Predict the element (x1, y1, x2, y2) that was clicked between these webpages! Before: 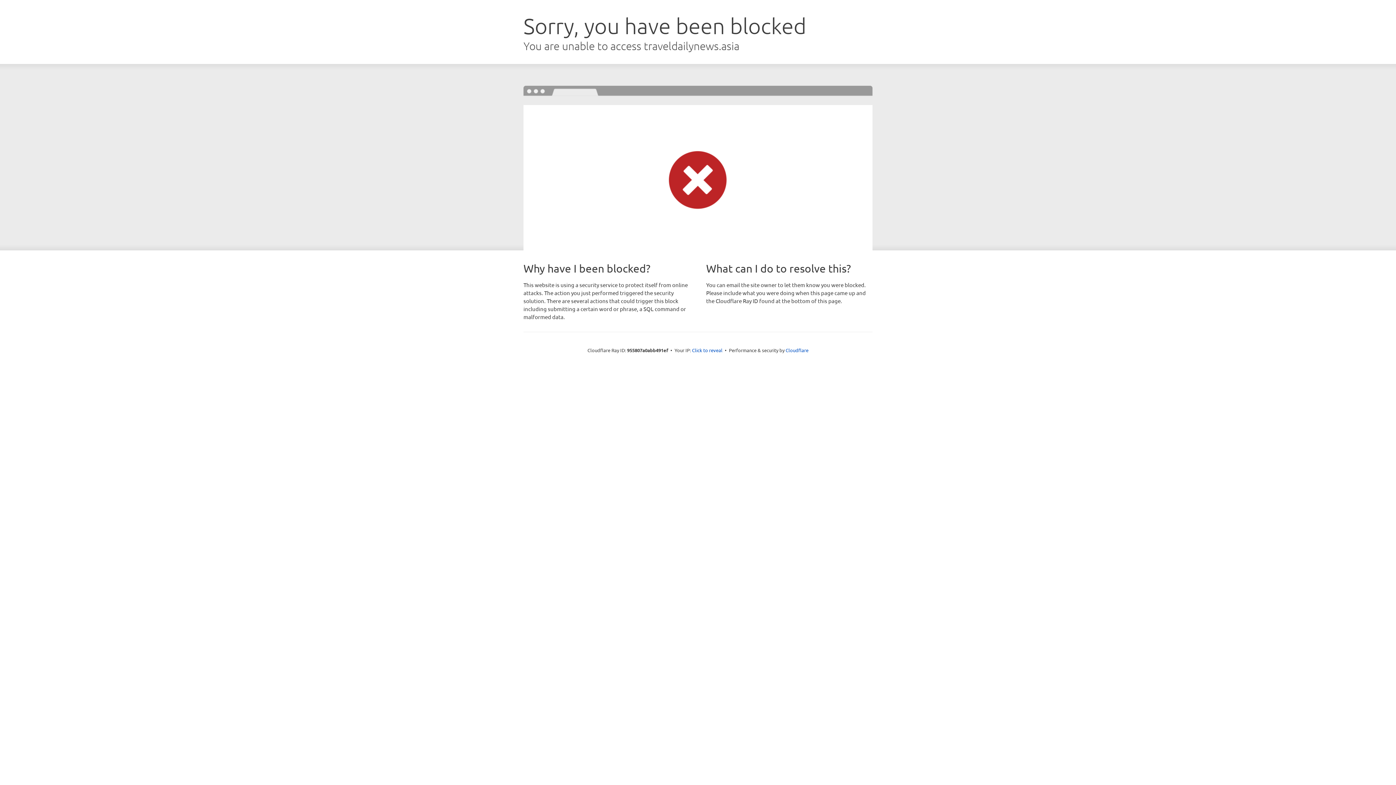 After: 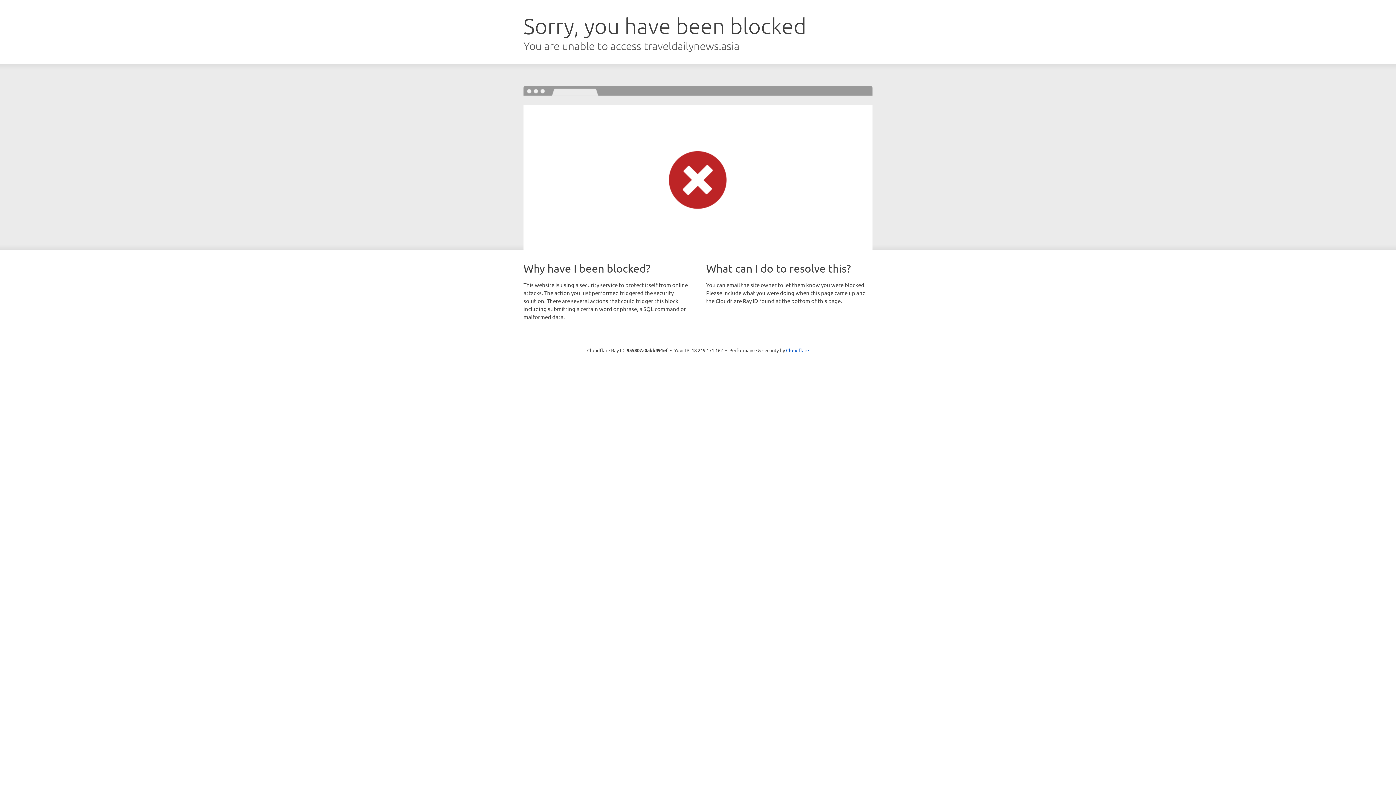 Action: bbox: (692, 346, 722, 353) label: Click to reveal